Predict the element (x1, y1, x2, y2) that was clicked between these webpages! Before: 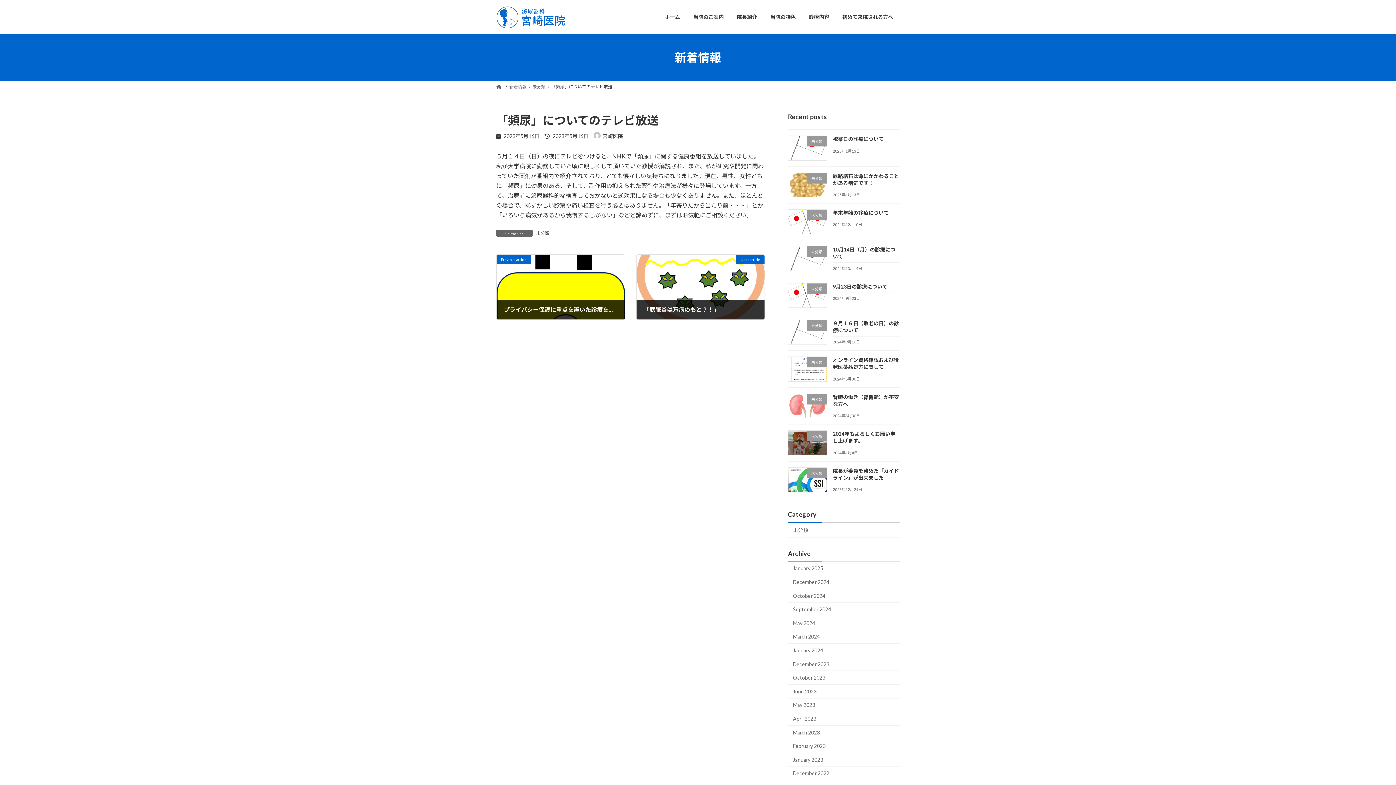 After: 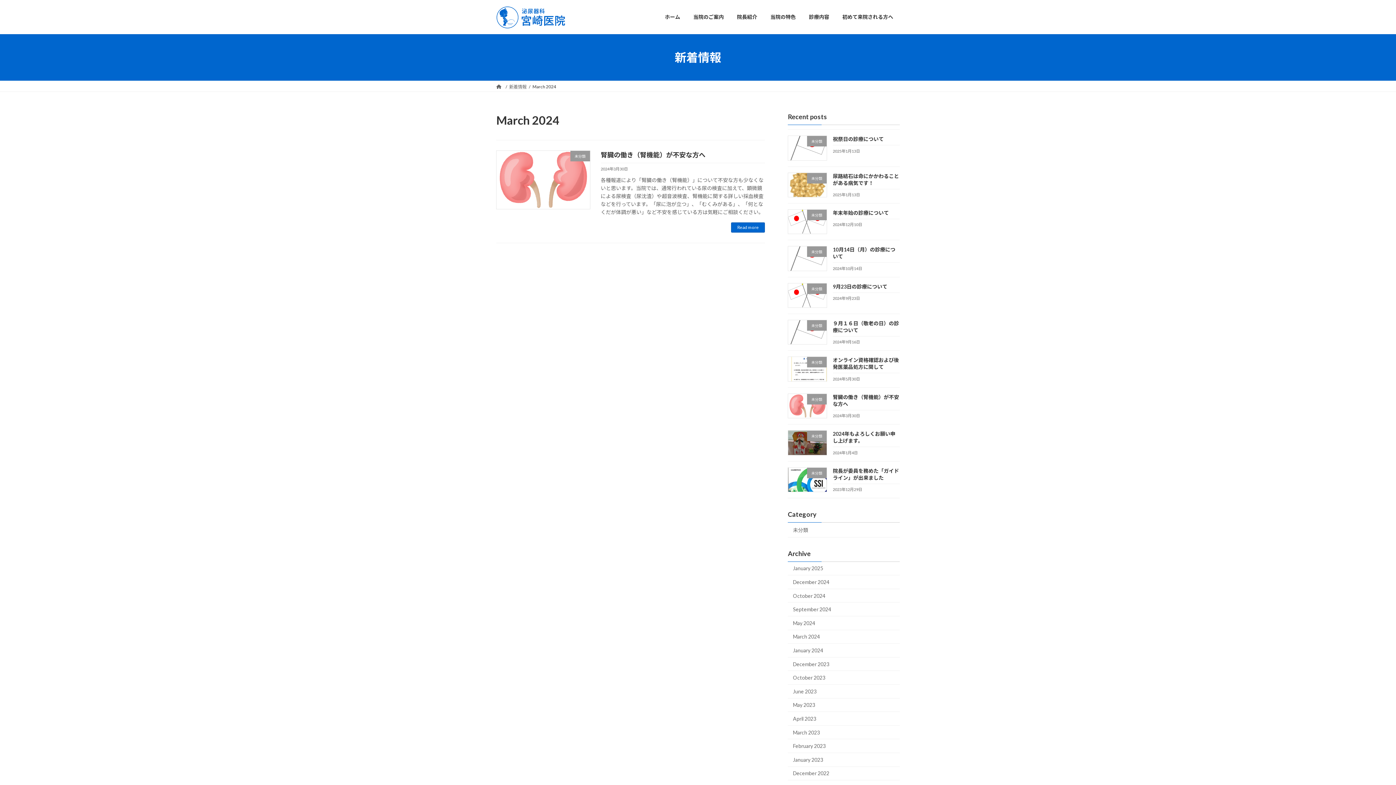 Action: bbox: (788, 630, 900, 644) label: March 2024